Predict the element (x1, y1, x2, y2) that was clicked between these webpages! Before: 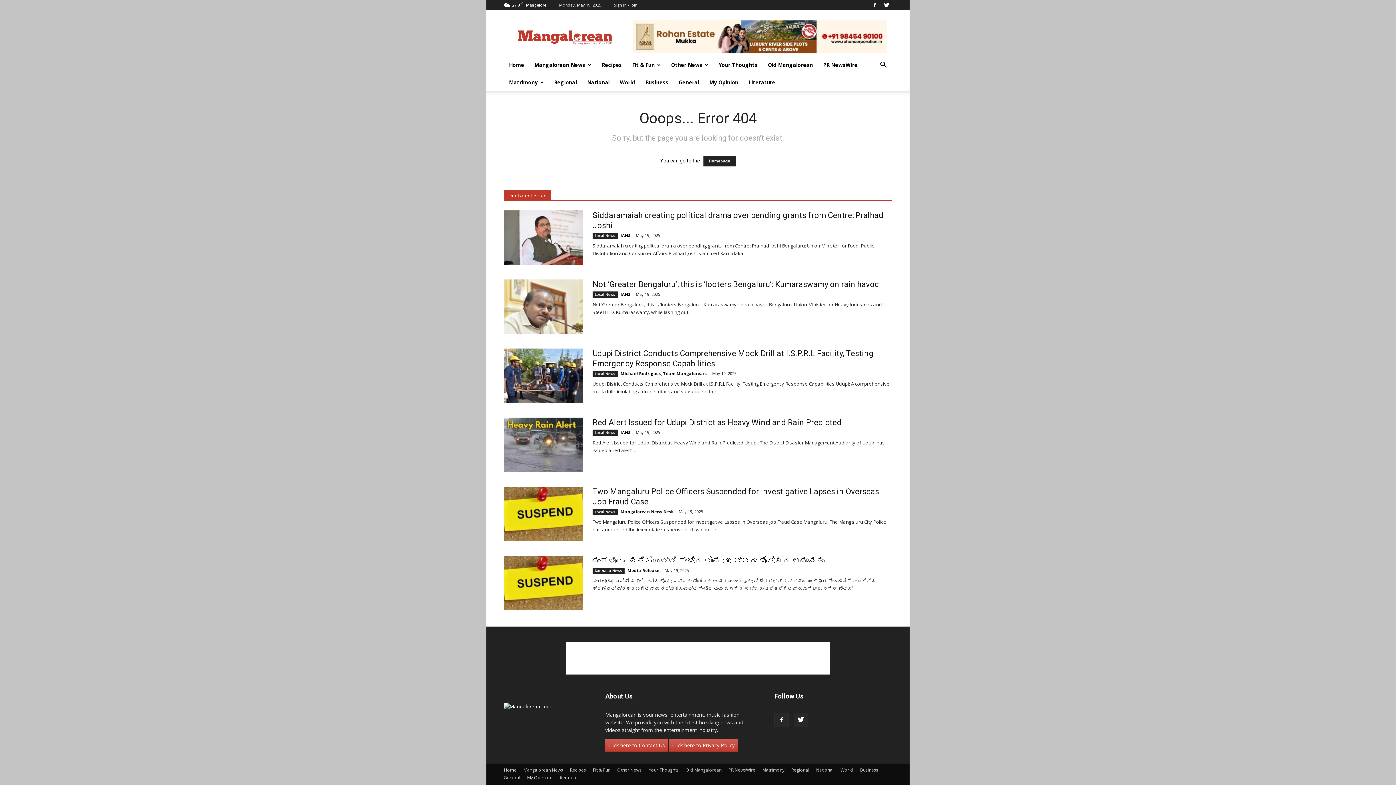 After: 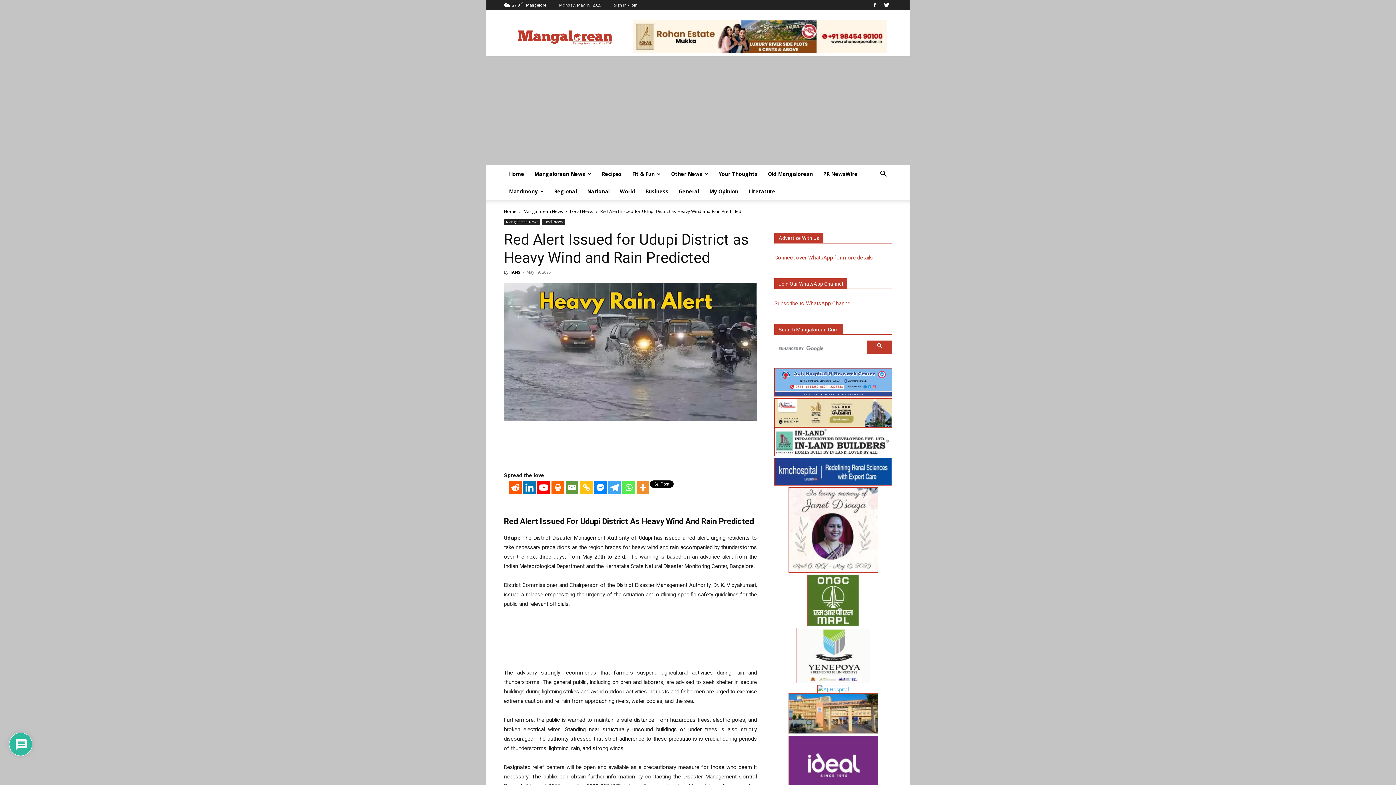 Action: bbox: (504, 417, 583, 472)